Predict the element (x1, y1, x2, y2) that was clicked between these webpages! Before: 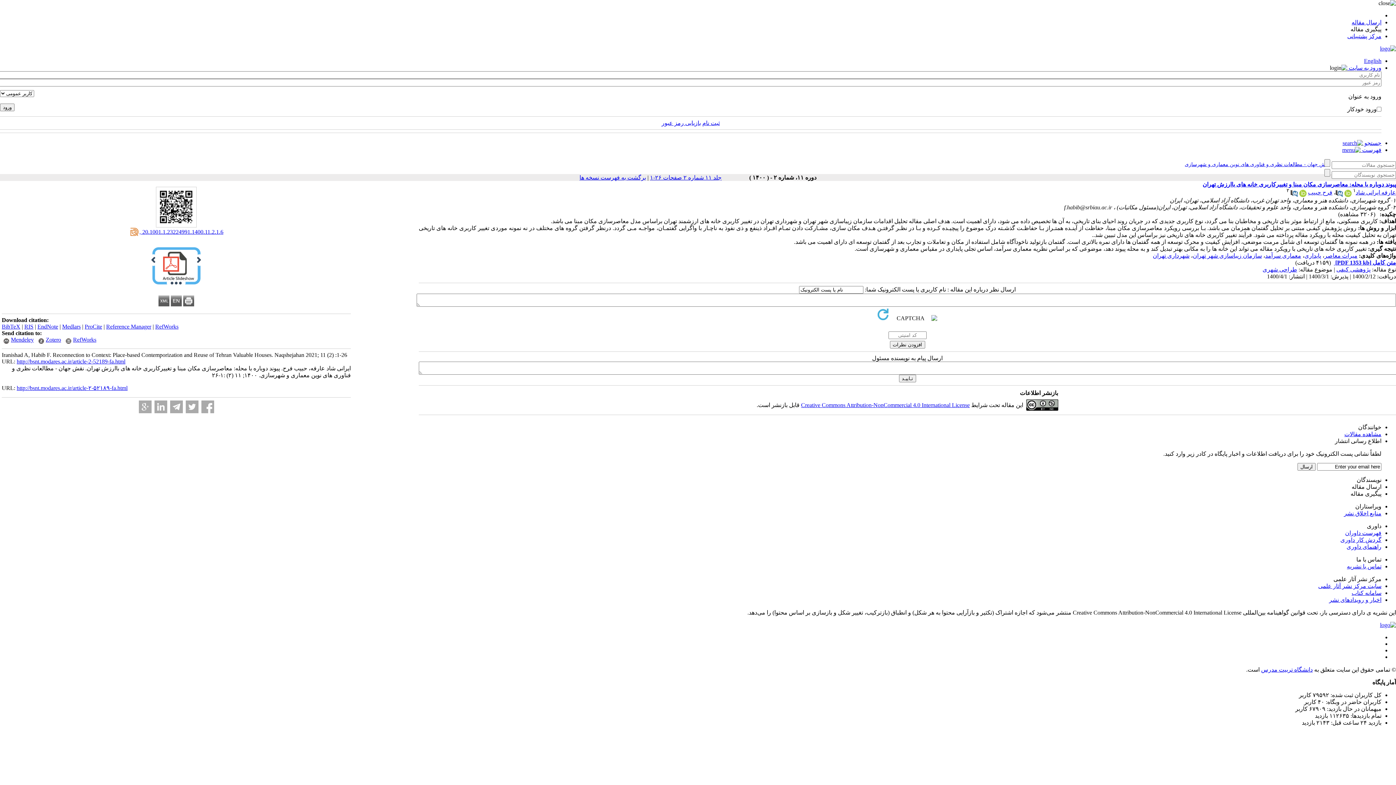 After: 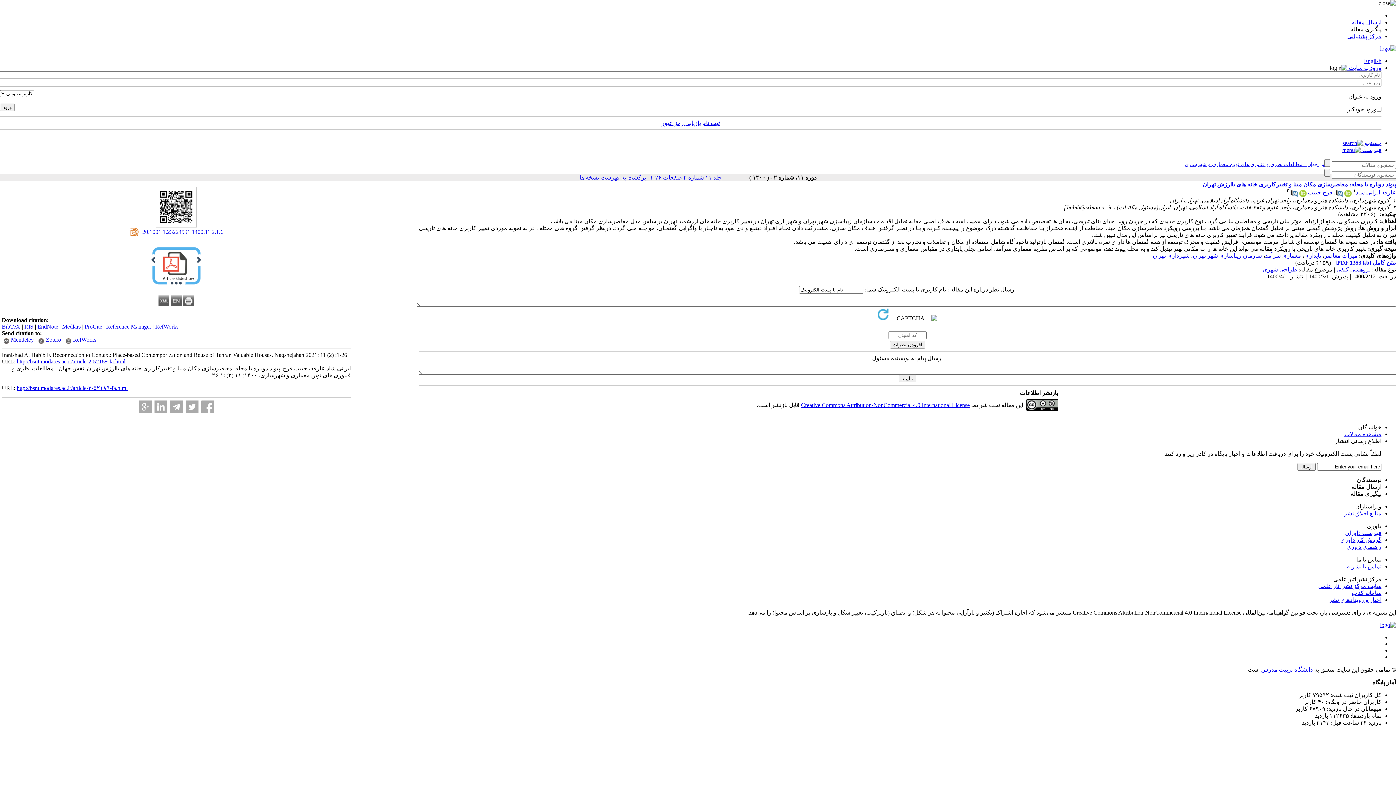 Action: bbox: (1261, 666, 1313, 672) label: دانشگاه تربیت مدرس